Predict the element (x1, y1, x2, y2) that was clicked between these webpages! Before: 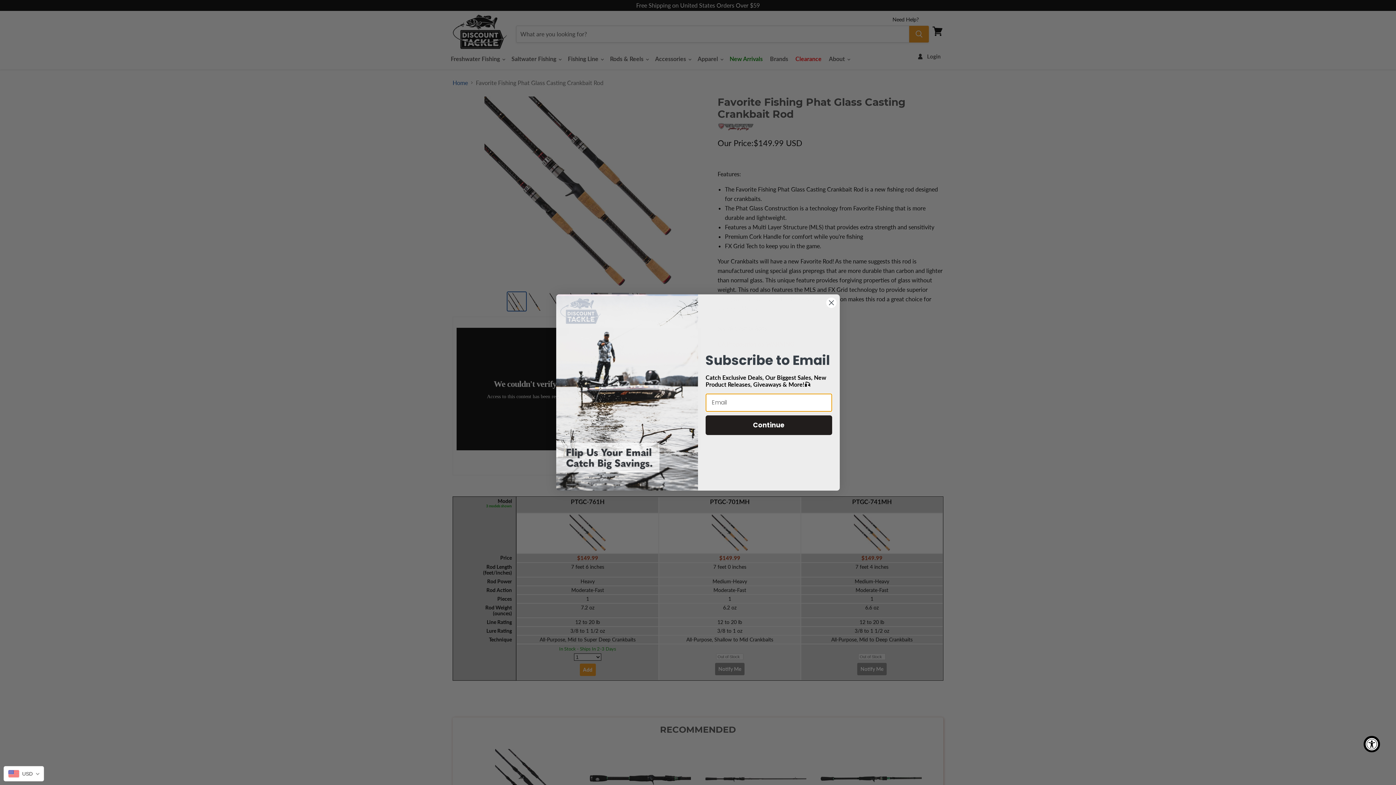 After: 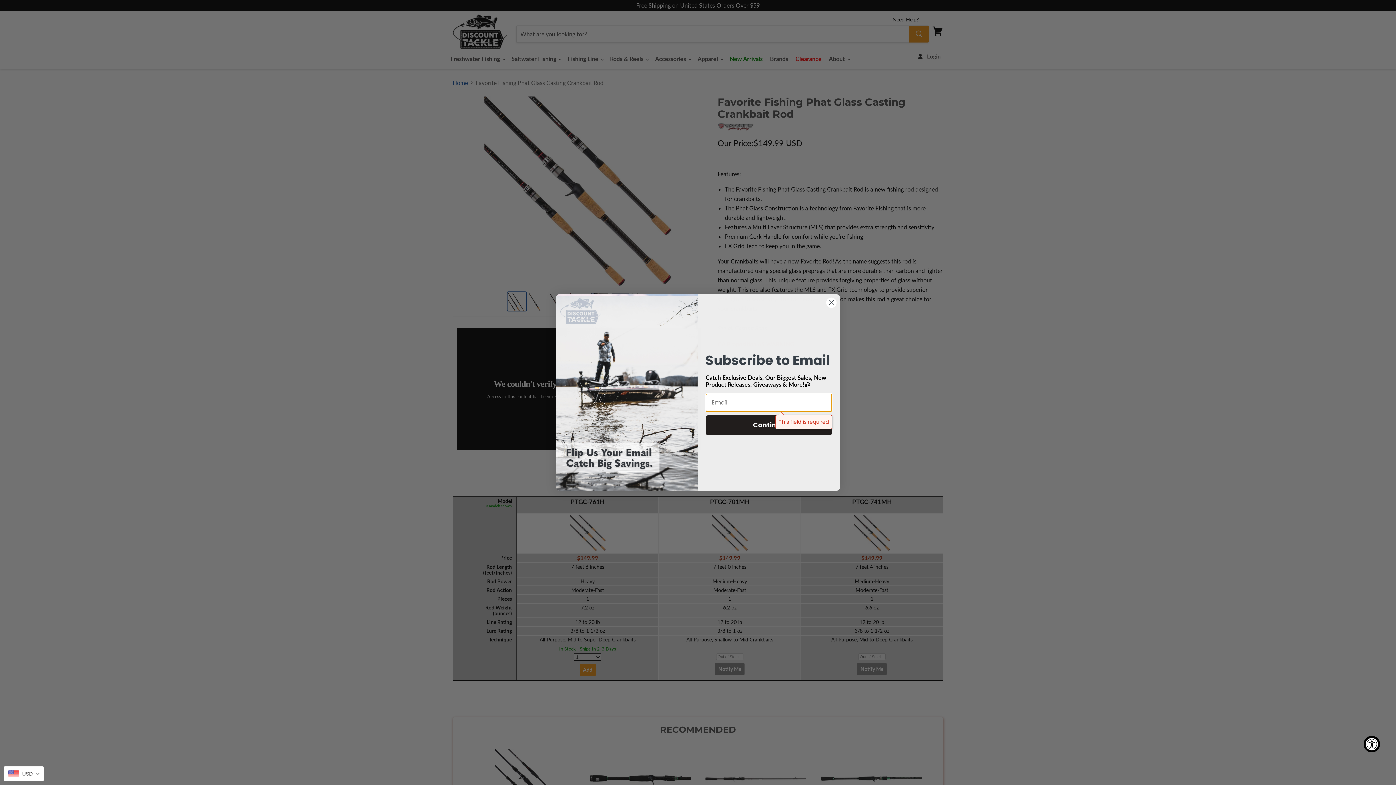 Action: label: Continue bbox: (705, 415, 832, 435)